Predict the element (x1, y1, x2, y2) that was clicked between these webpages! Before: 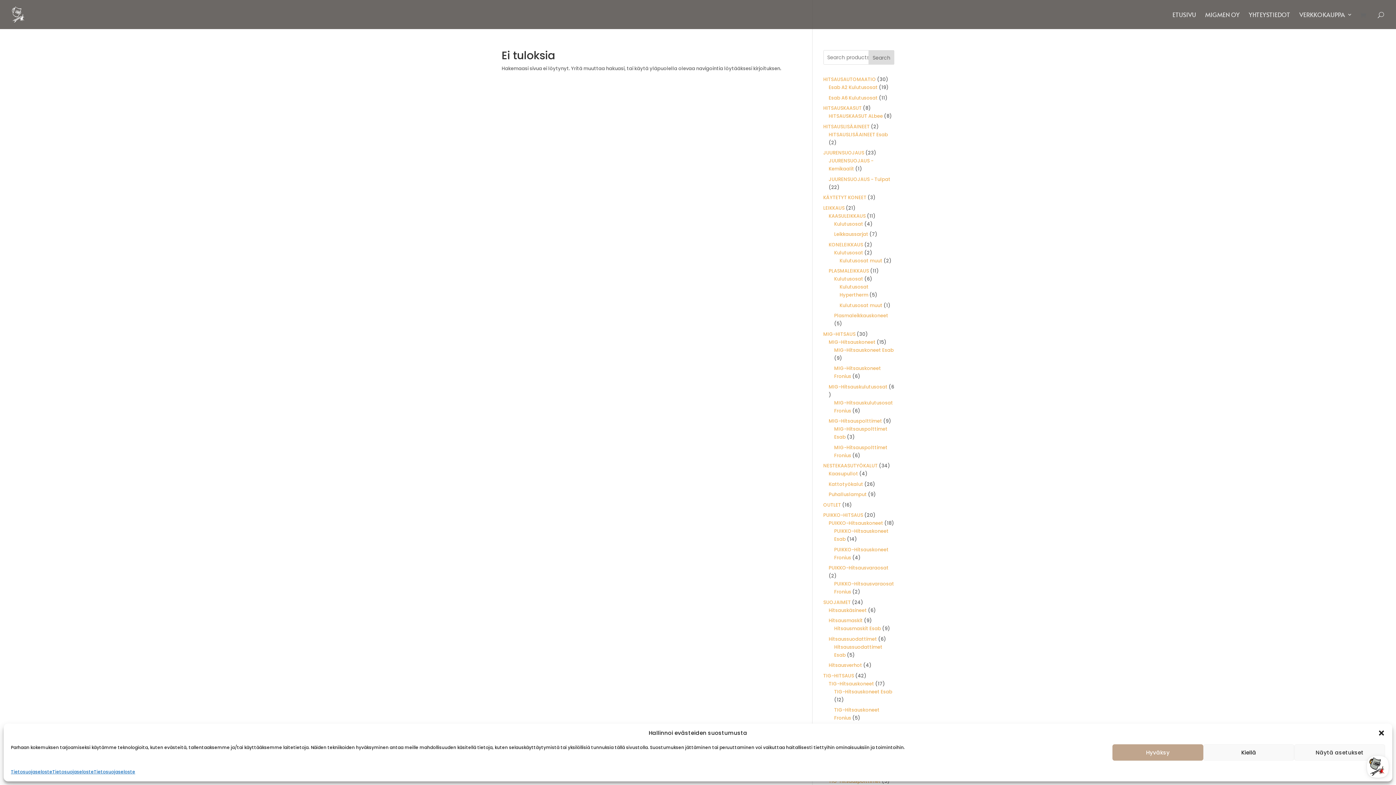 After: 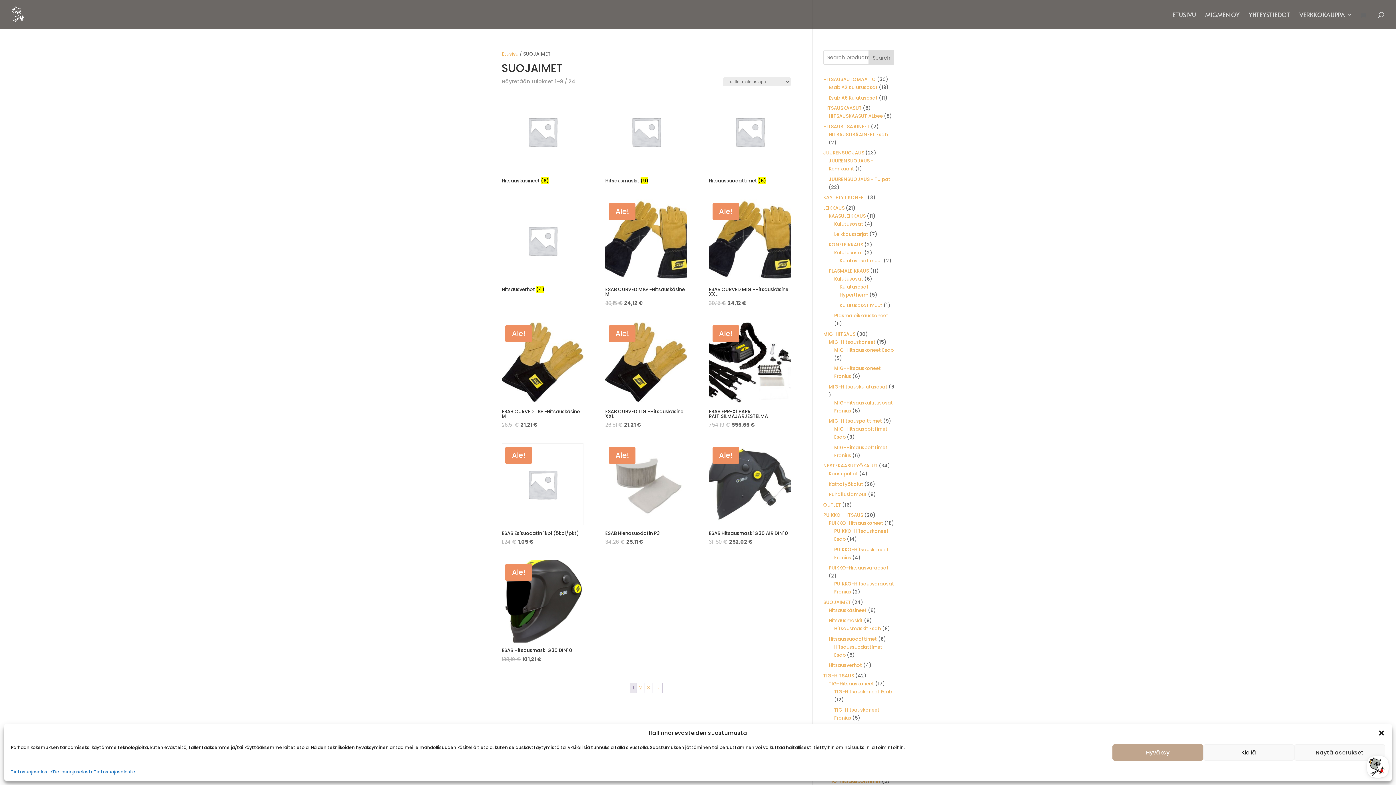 Action: label: SUOJAIMET bbox: (823, 599, 851, 606)